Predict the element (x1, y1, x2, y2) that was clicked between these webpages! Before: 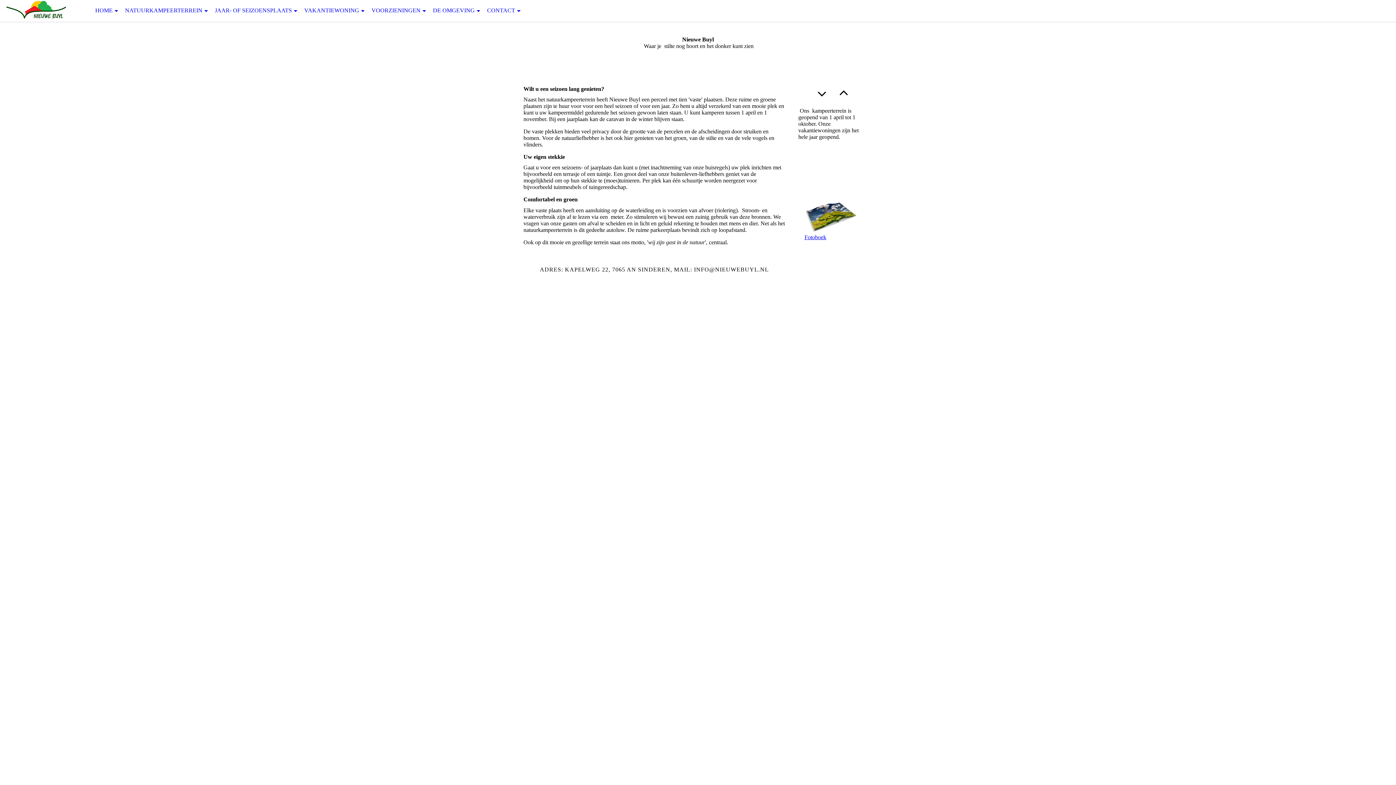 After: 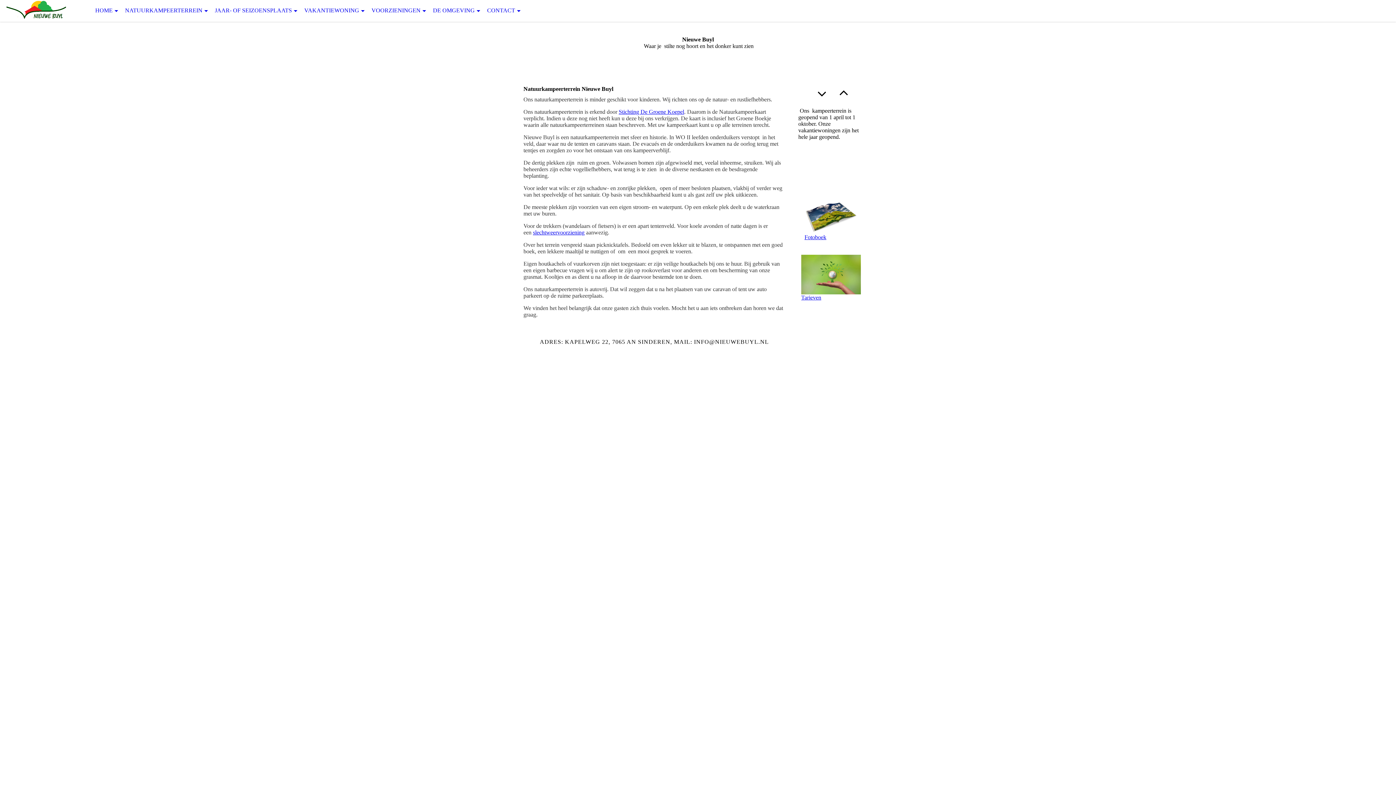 Action: label: NATUURKAMPEERTERREIN bbox: (120, 0, 210, 21)